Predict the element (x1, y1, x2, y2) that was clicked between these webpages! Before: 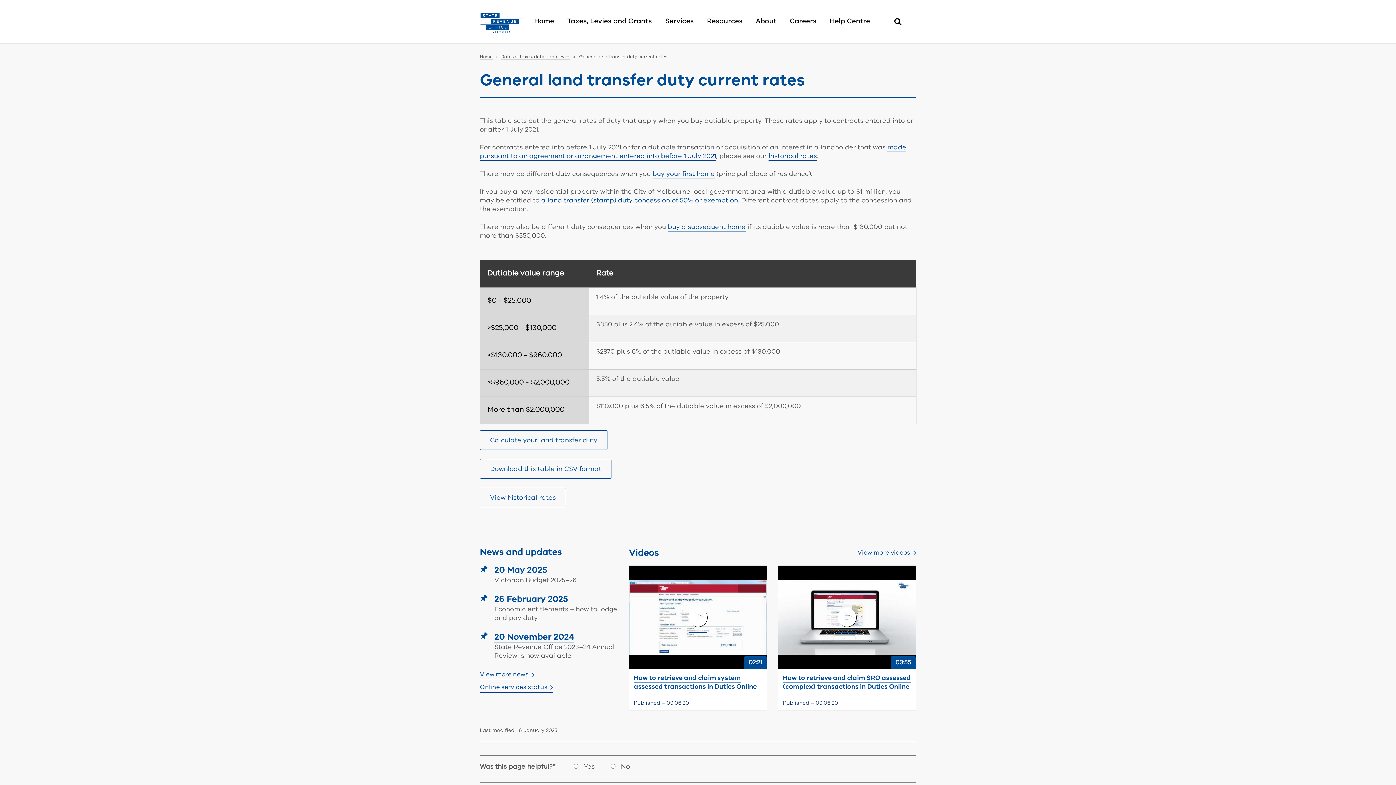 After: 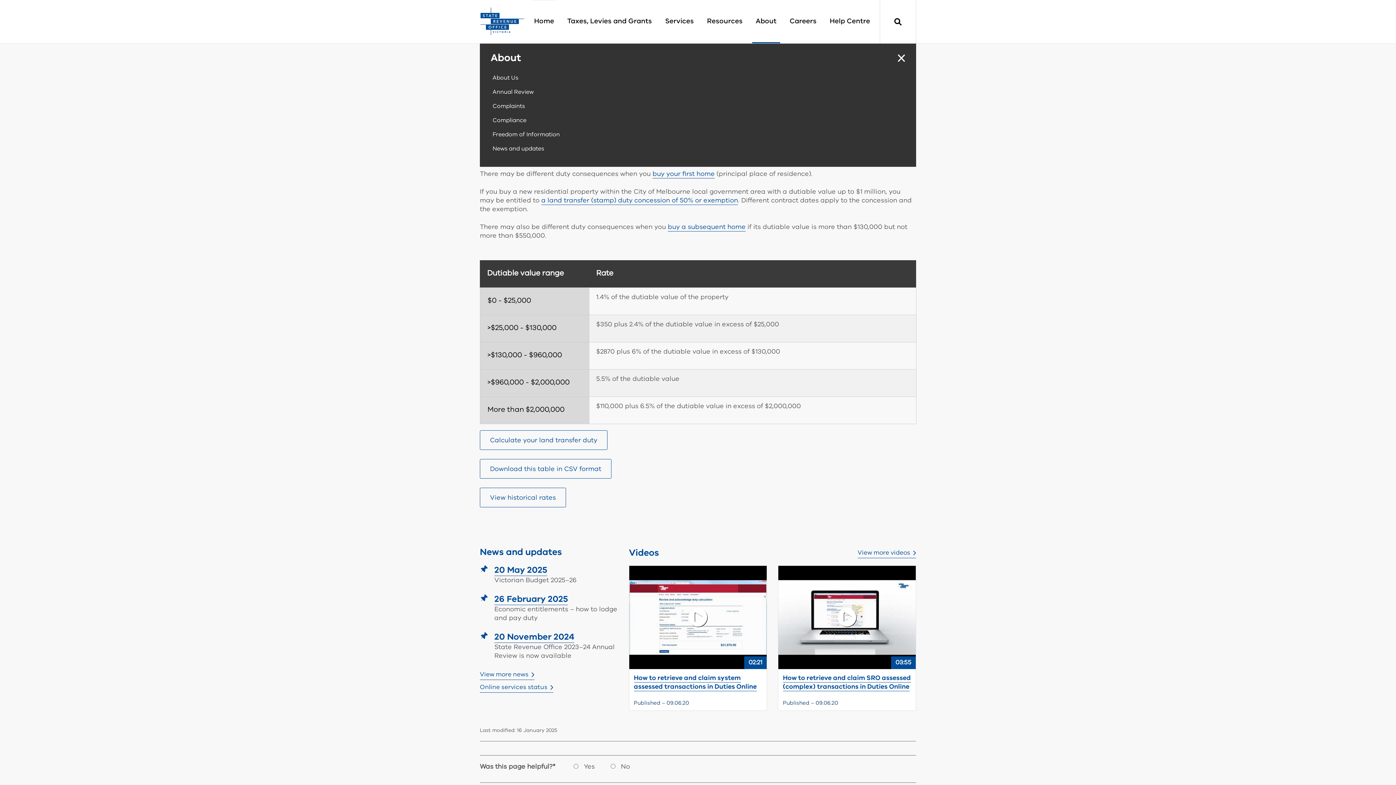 Action: label: About bbox: (752, 0, 780, 43)